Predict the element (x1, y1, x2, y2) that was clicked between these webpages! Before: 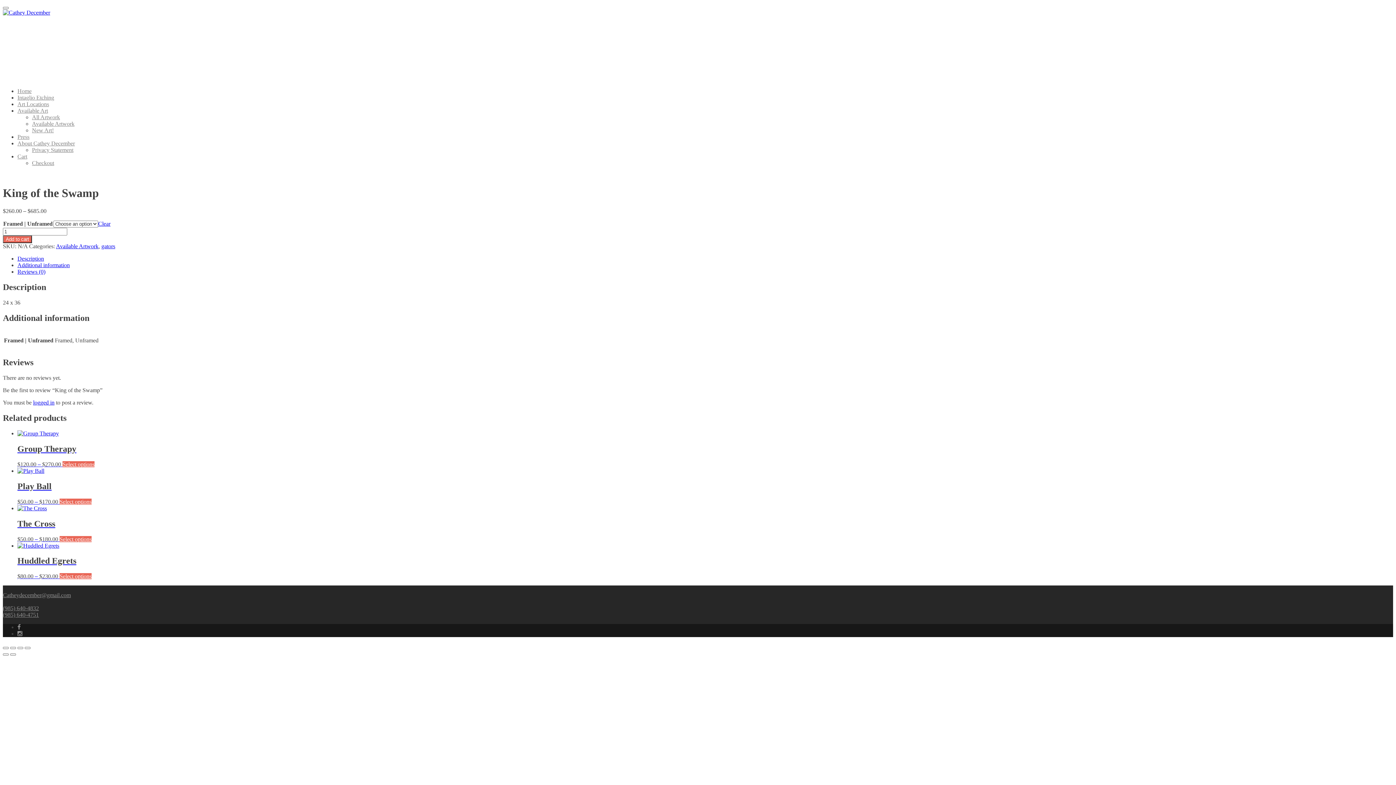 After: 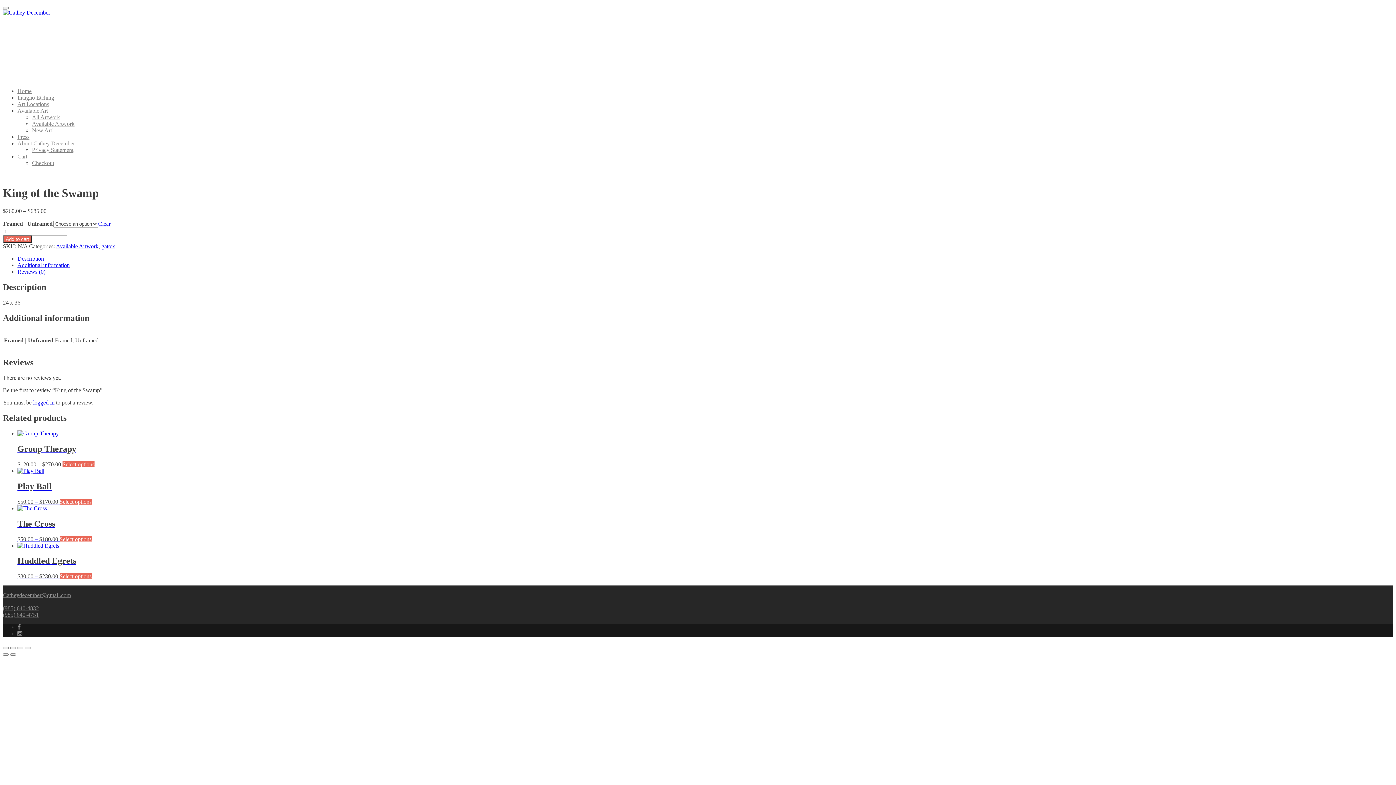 Action: label: Additional information bbox: (17, 262, 69, 268)